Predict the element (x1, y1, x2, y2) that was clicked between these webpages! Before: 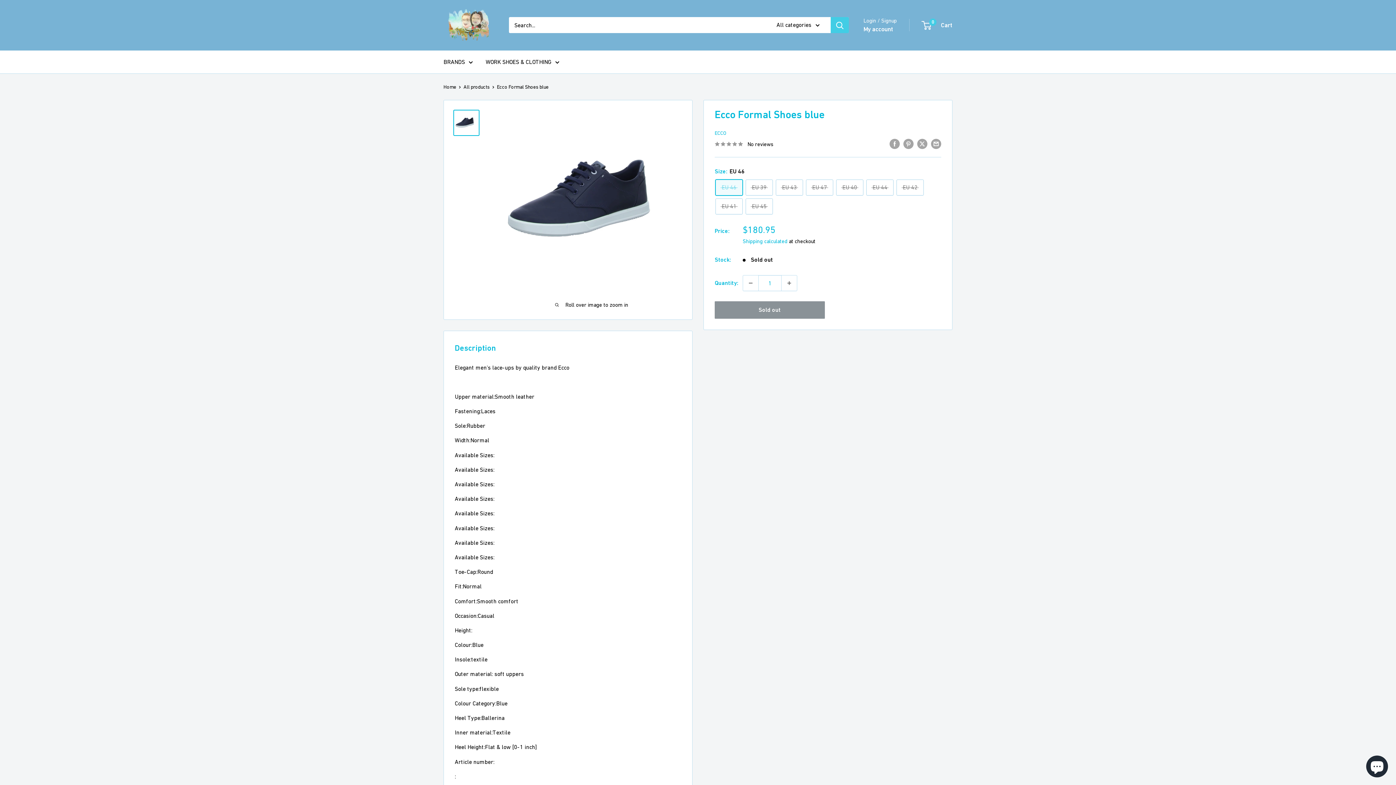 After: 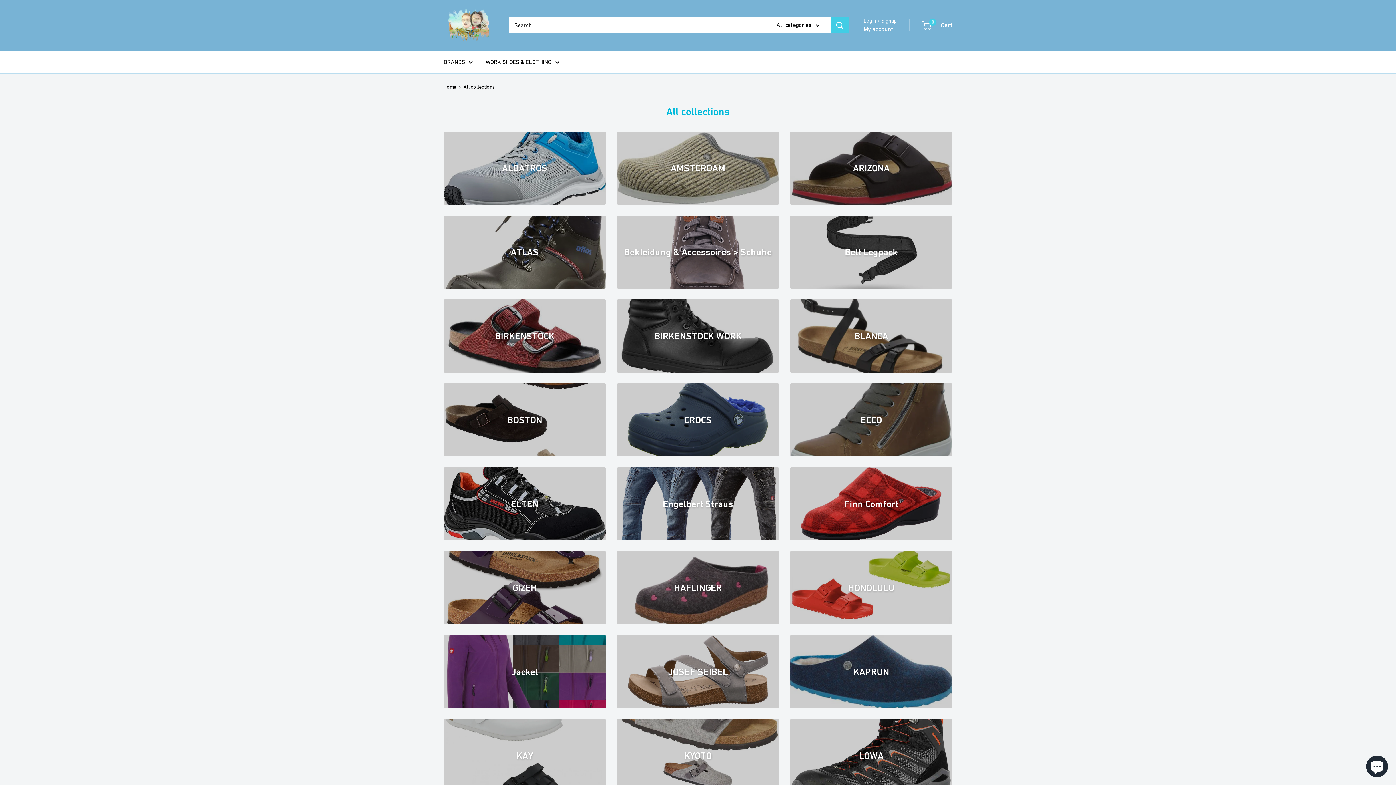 Action: bbox: (443, 56, 473, 67) label: BRANDS